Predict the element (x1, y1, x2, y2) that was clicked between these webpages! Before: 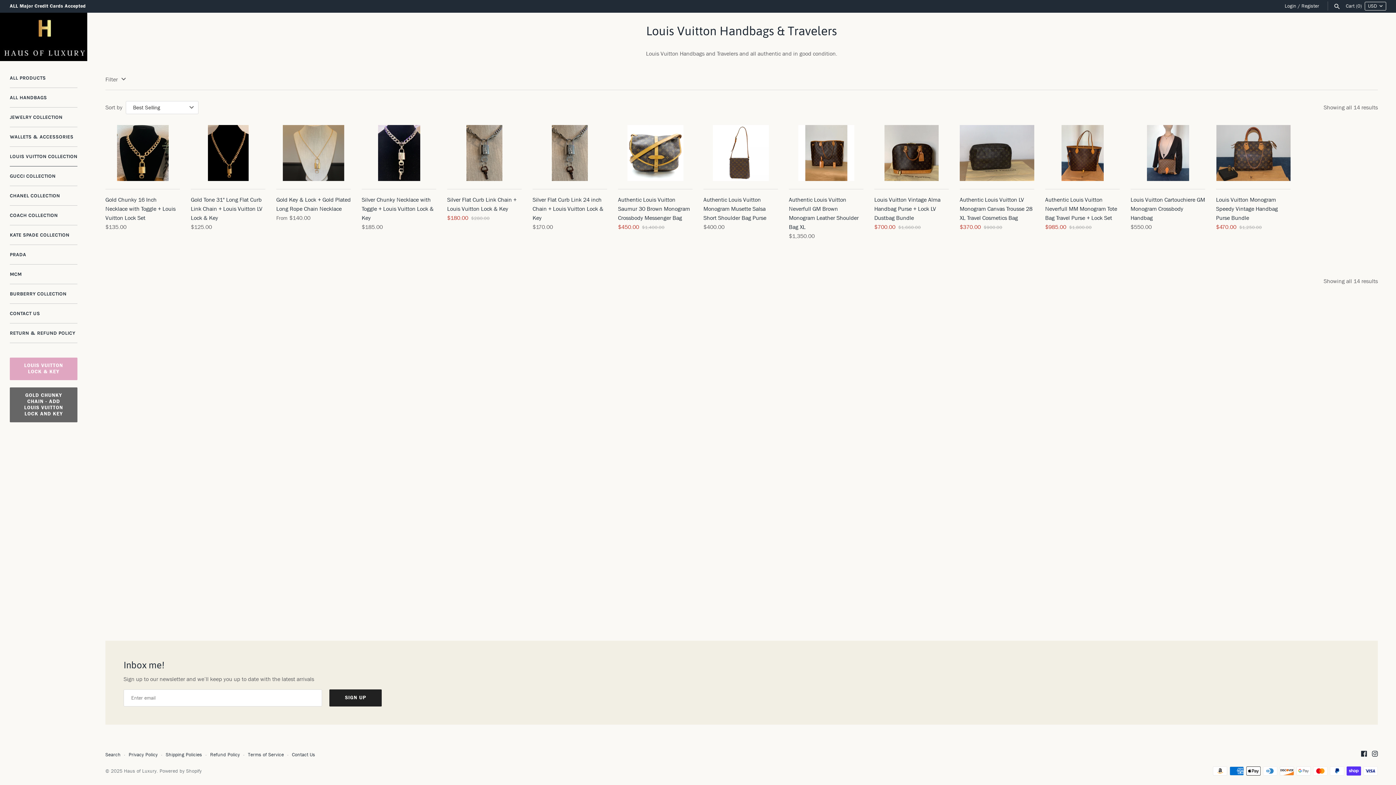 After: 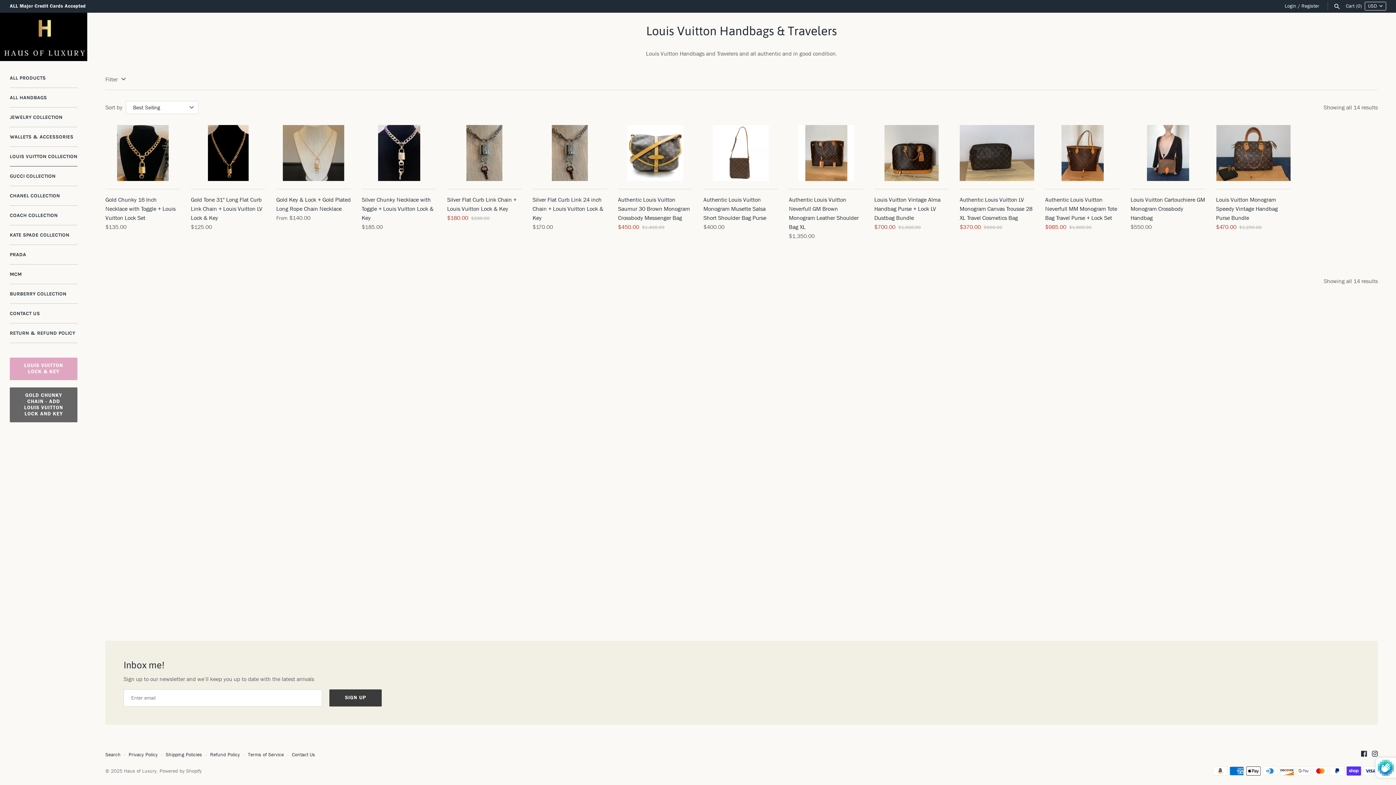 Action: bbox: (329, 689, 381, 706) label: SIGN UP